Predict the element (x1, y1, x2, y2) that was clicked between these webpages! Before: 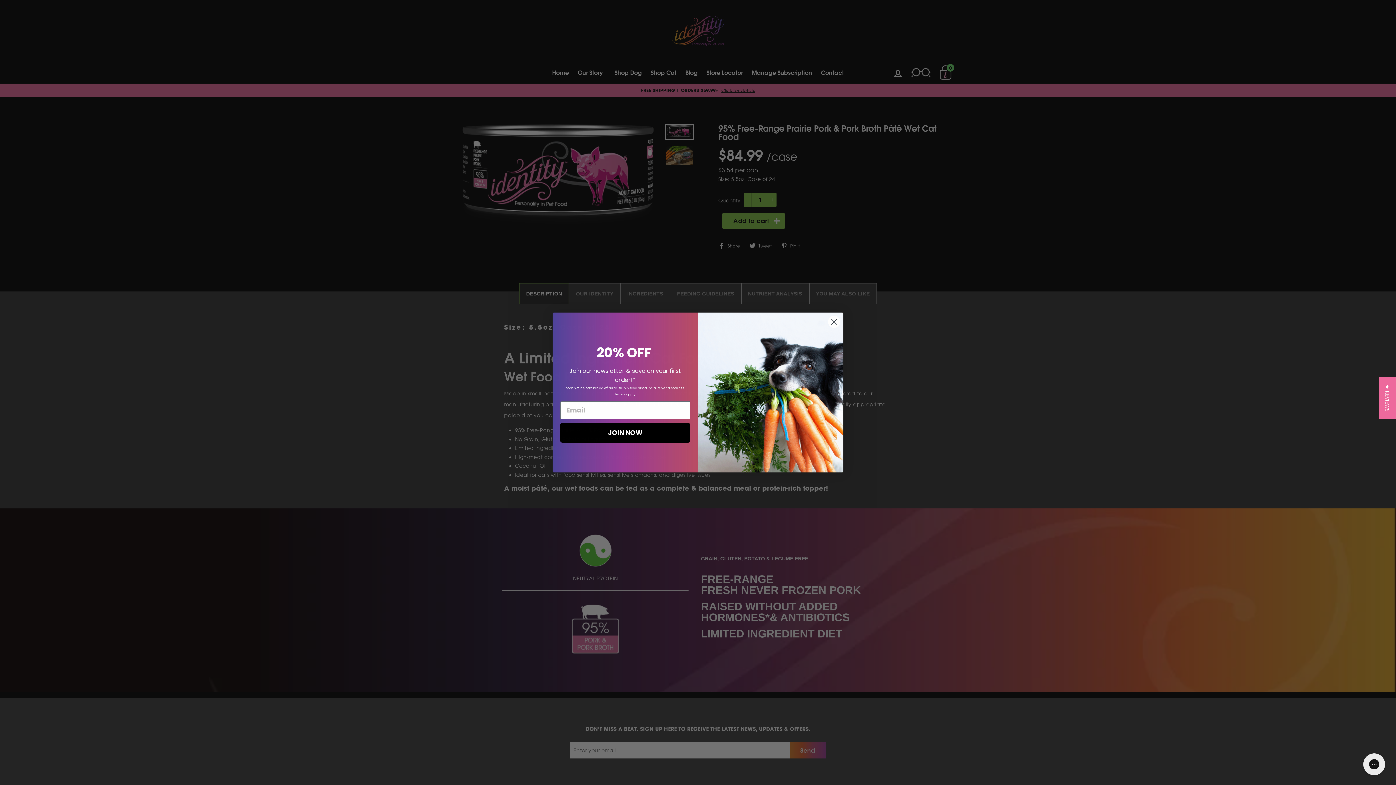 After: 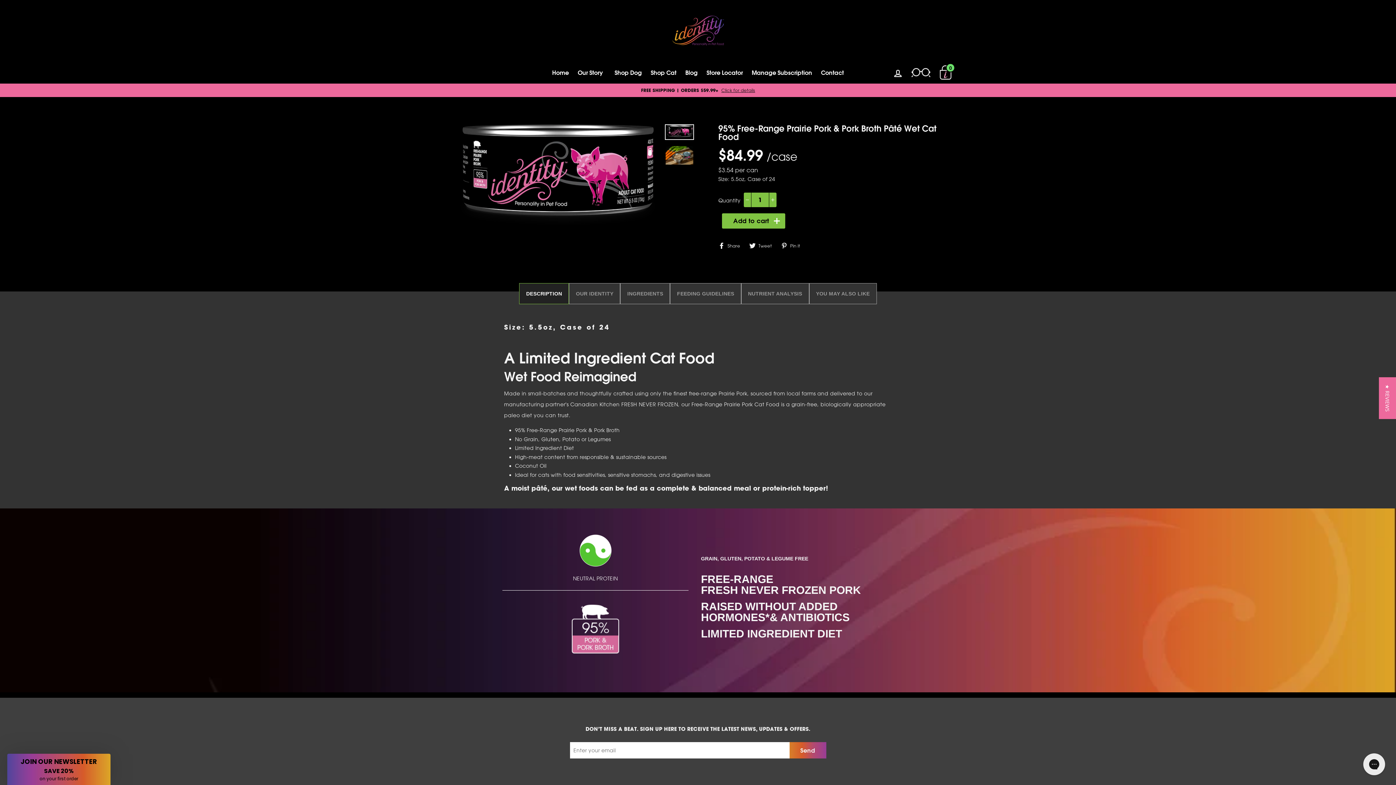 Action: label: Close dialog bbox: (828, 315, 840, 328)